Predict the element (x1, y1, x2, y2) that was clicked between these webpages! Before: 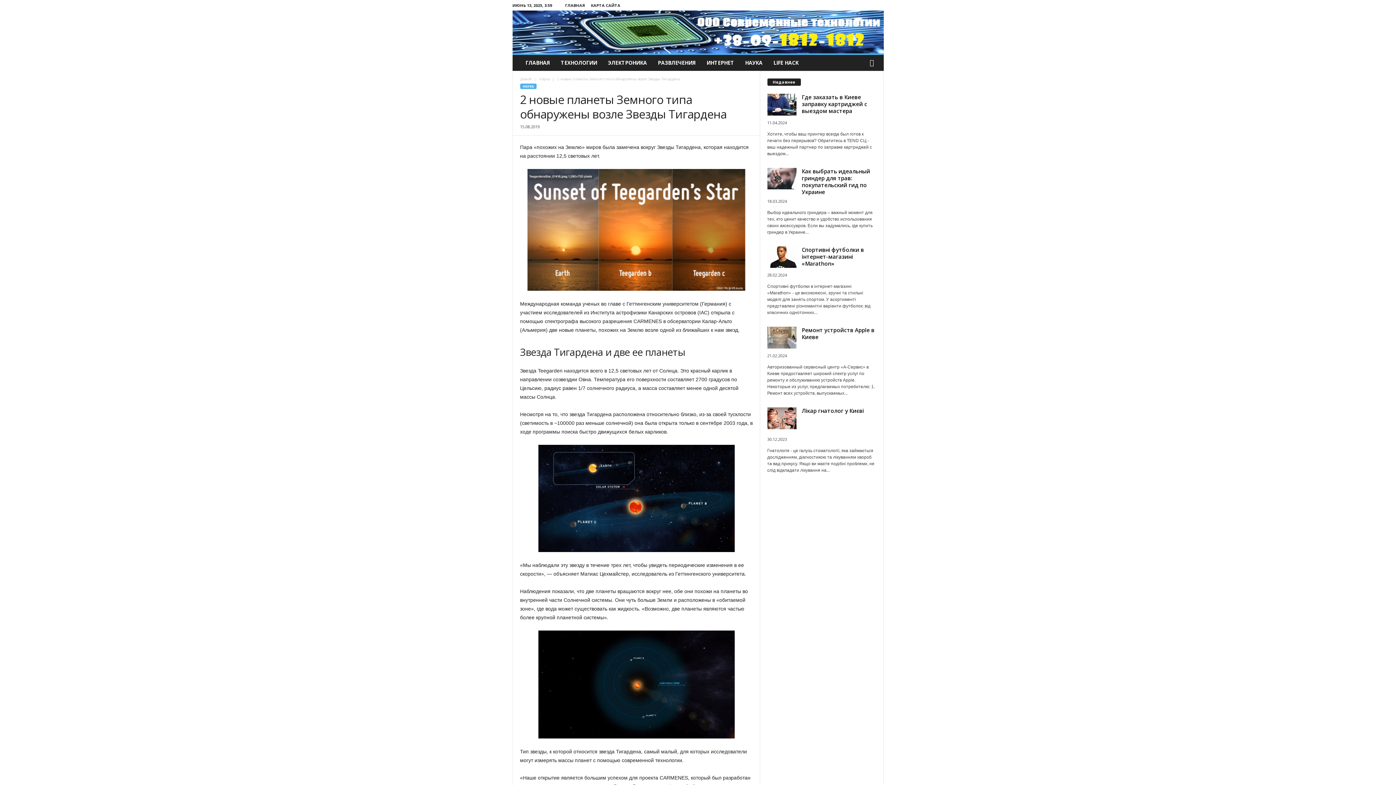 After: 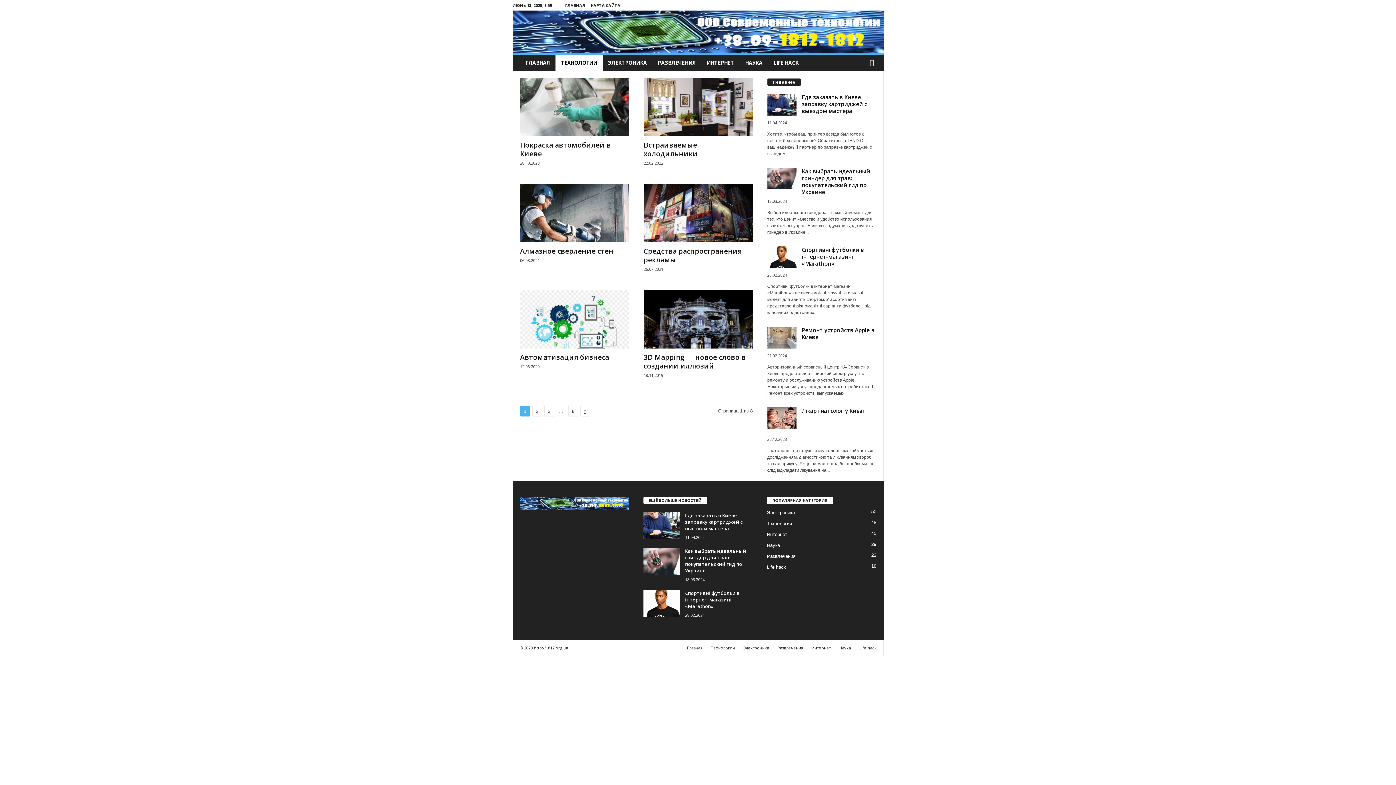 Action: label: ТЕХНОЛОГИИ bbox: (555, 54, 602, 70)